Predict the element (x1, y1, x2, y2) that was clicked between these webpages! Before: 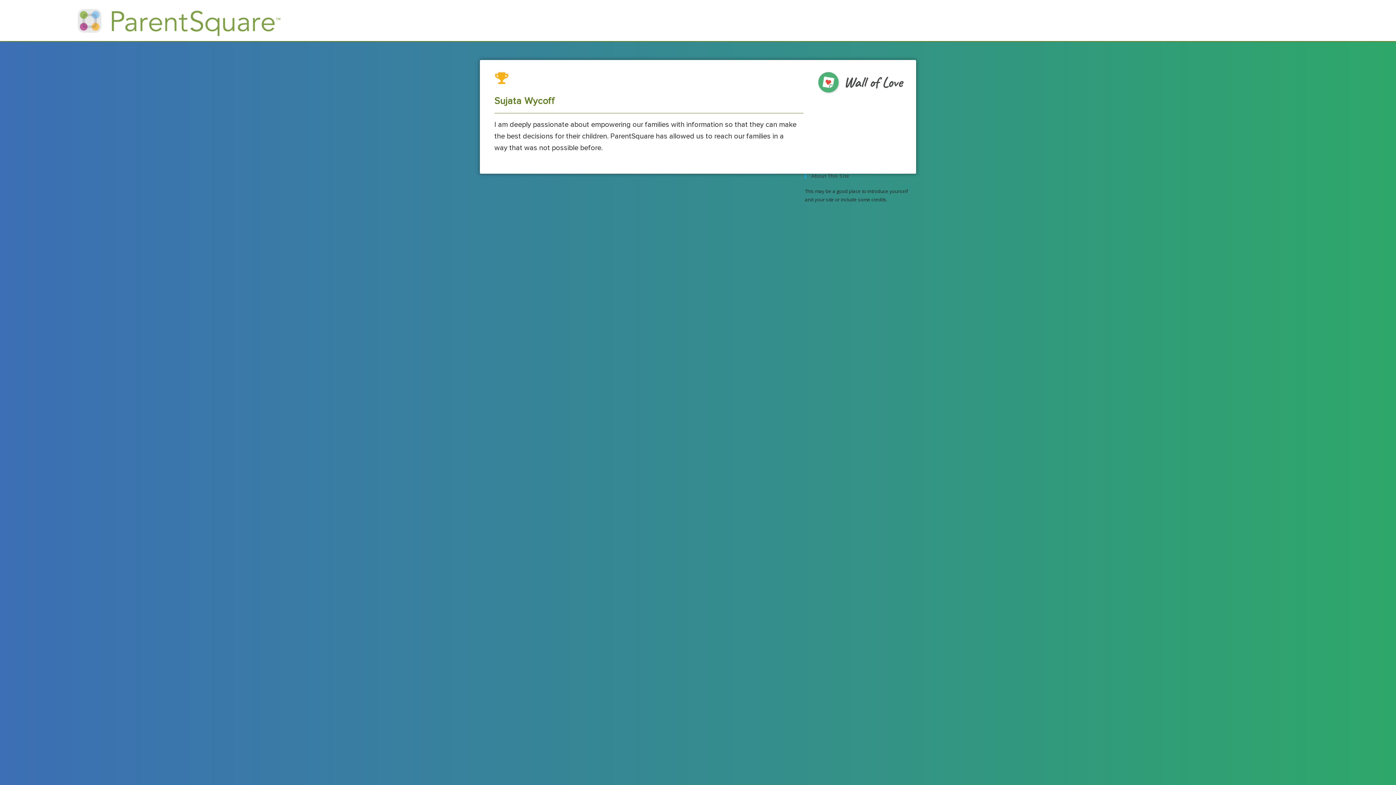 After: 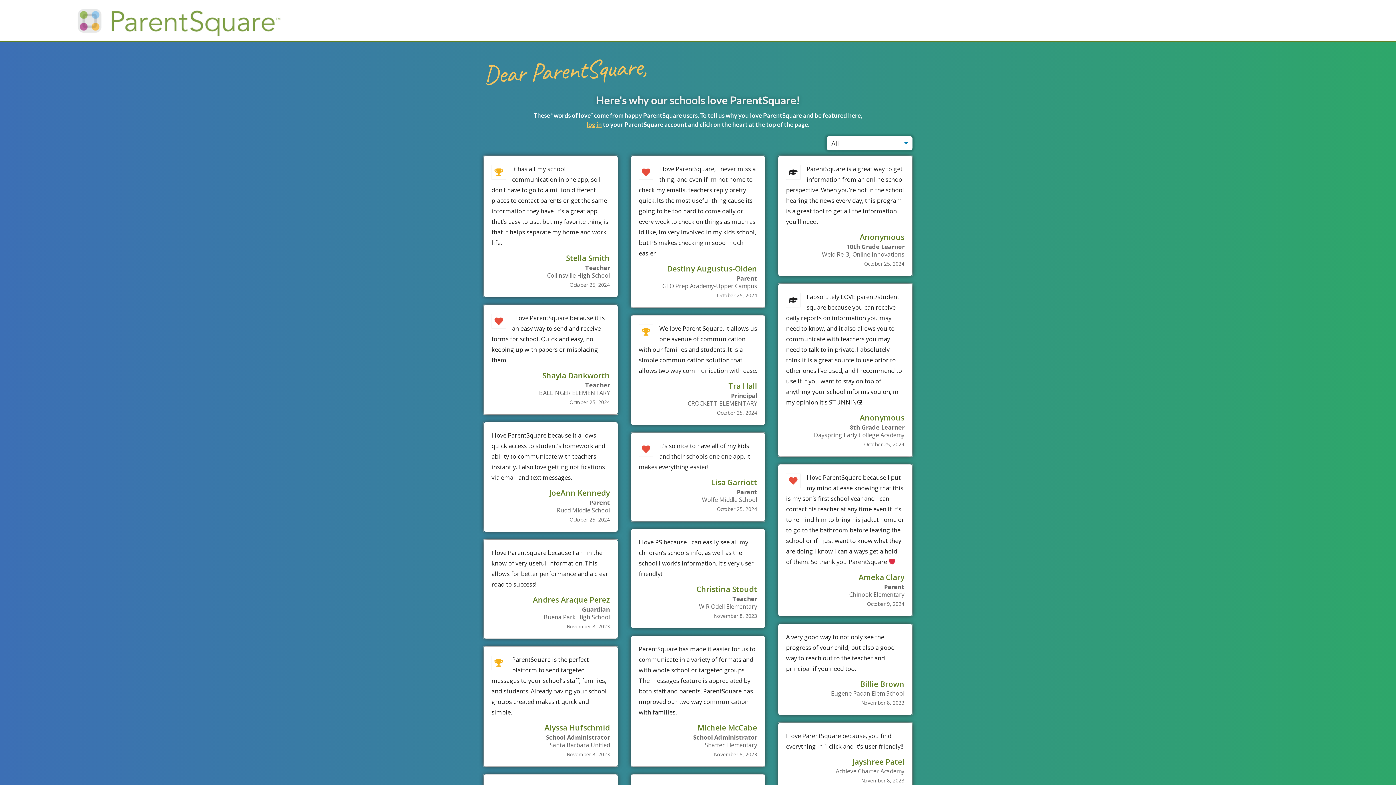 Action: bbox: (811, 70, 911, 94)